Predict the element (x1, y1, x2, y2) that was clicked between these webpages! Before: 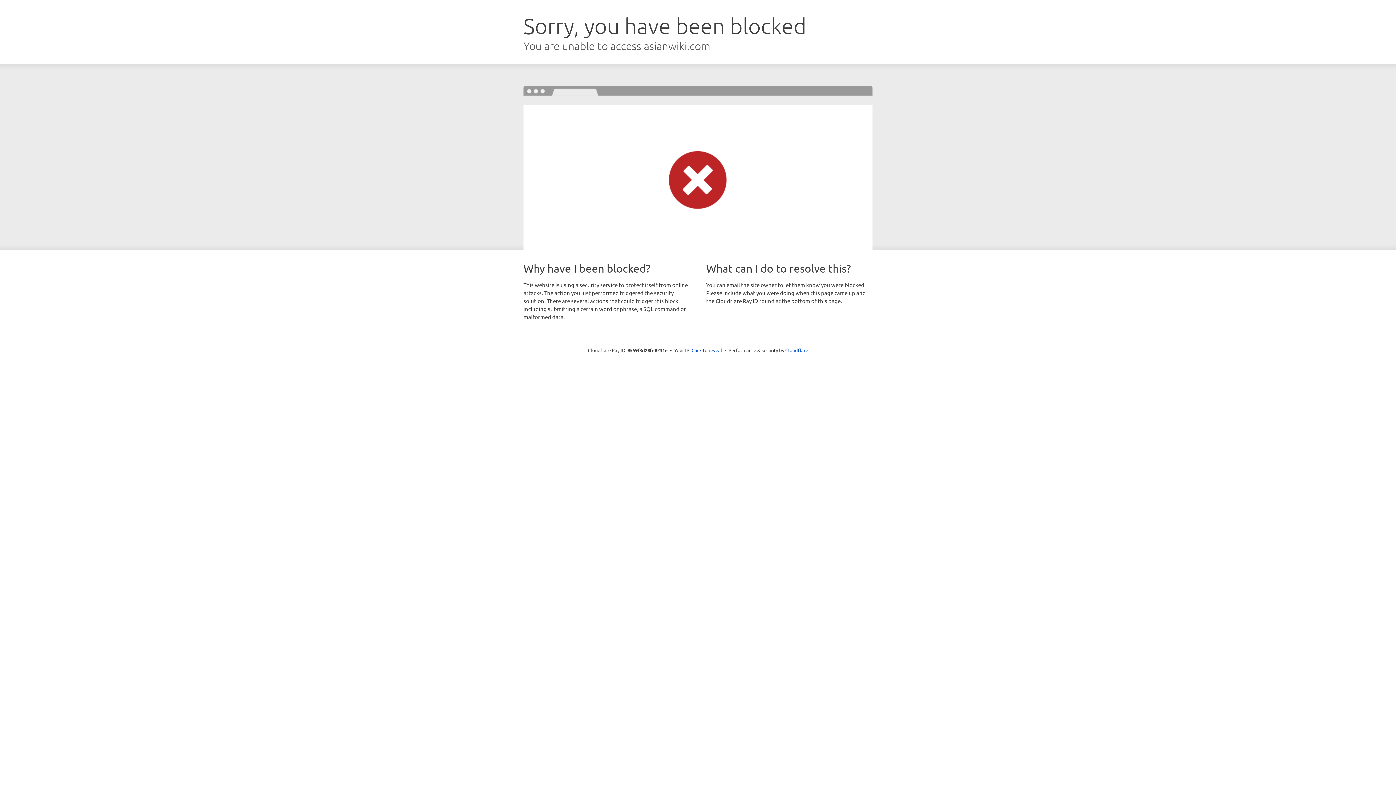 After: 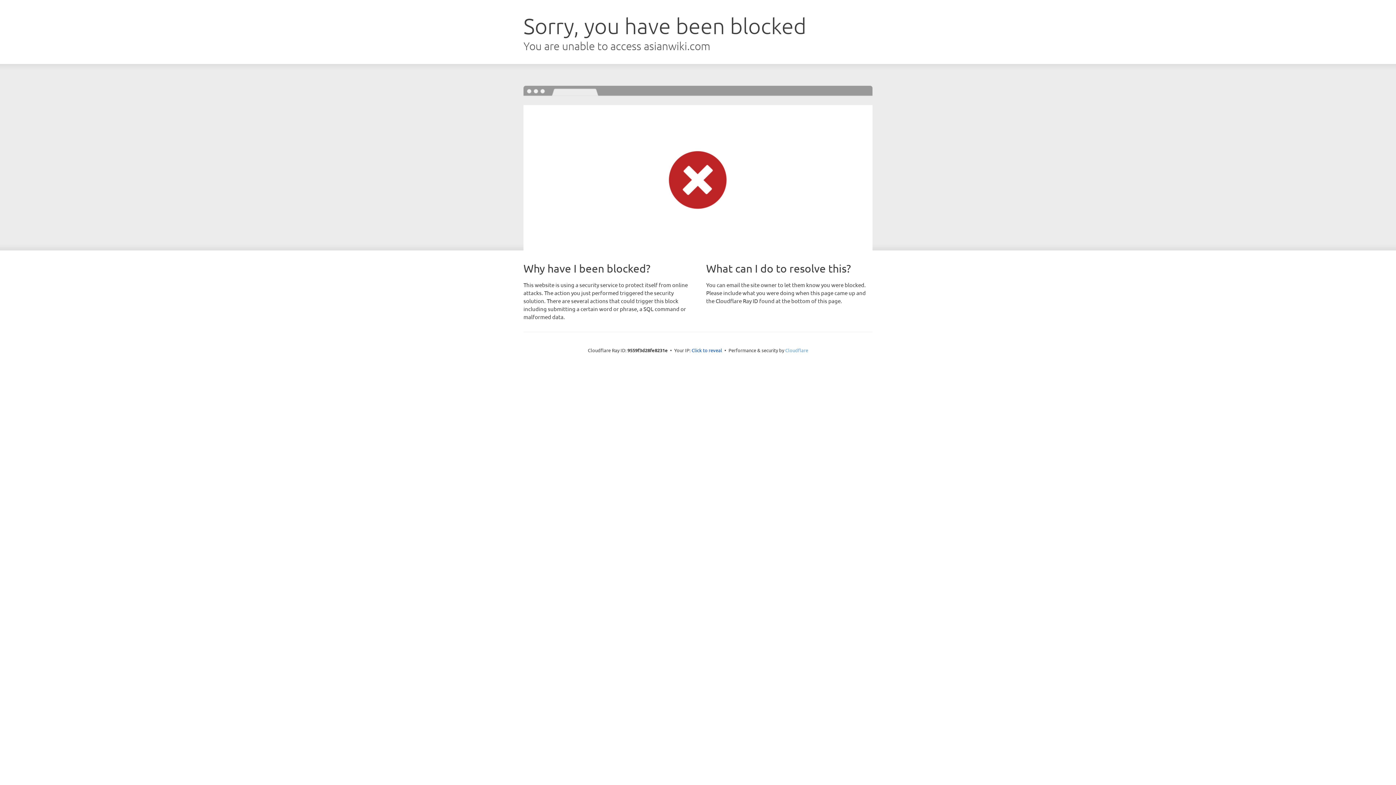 Action: label: Cloudflare bbox: (785, 347, 808, 353)